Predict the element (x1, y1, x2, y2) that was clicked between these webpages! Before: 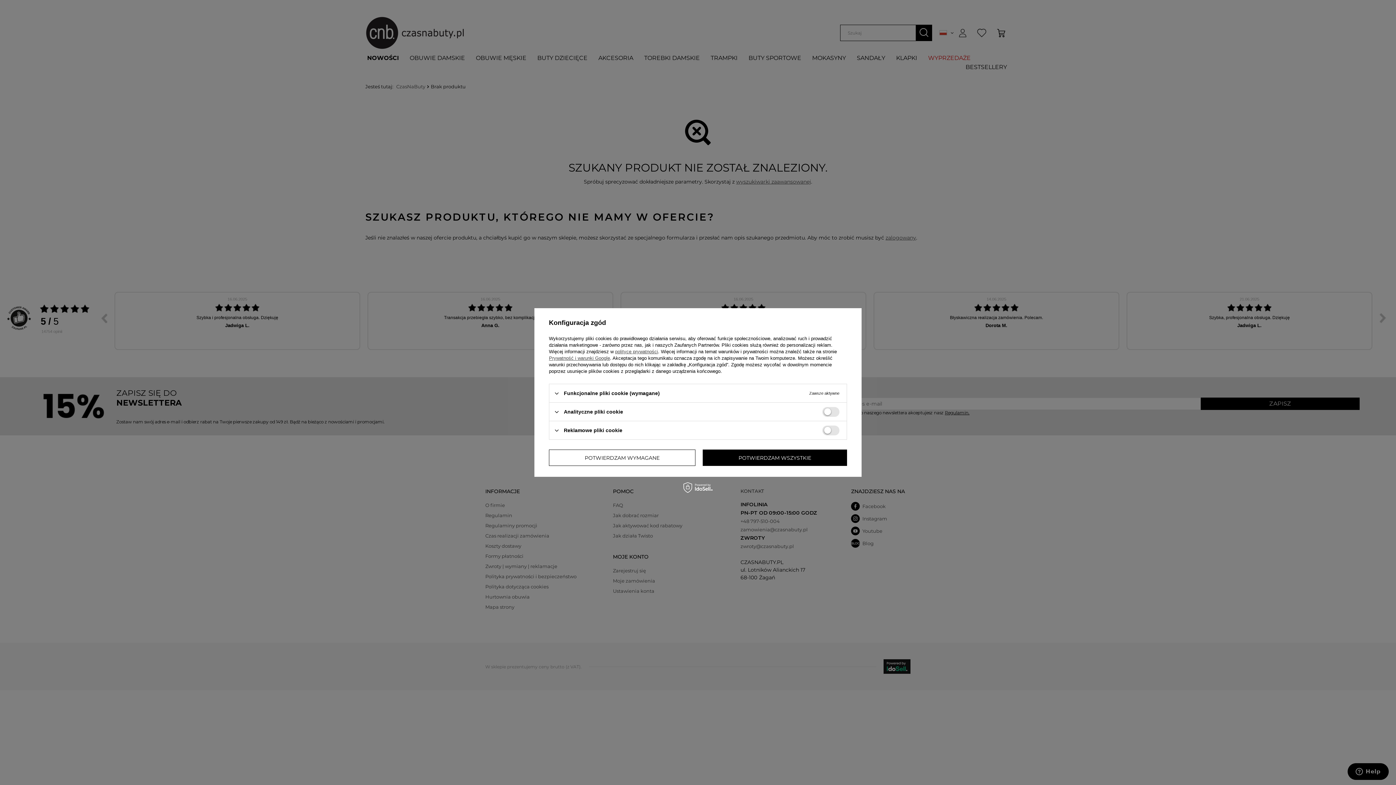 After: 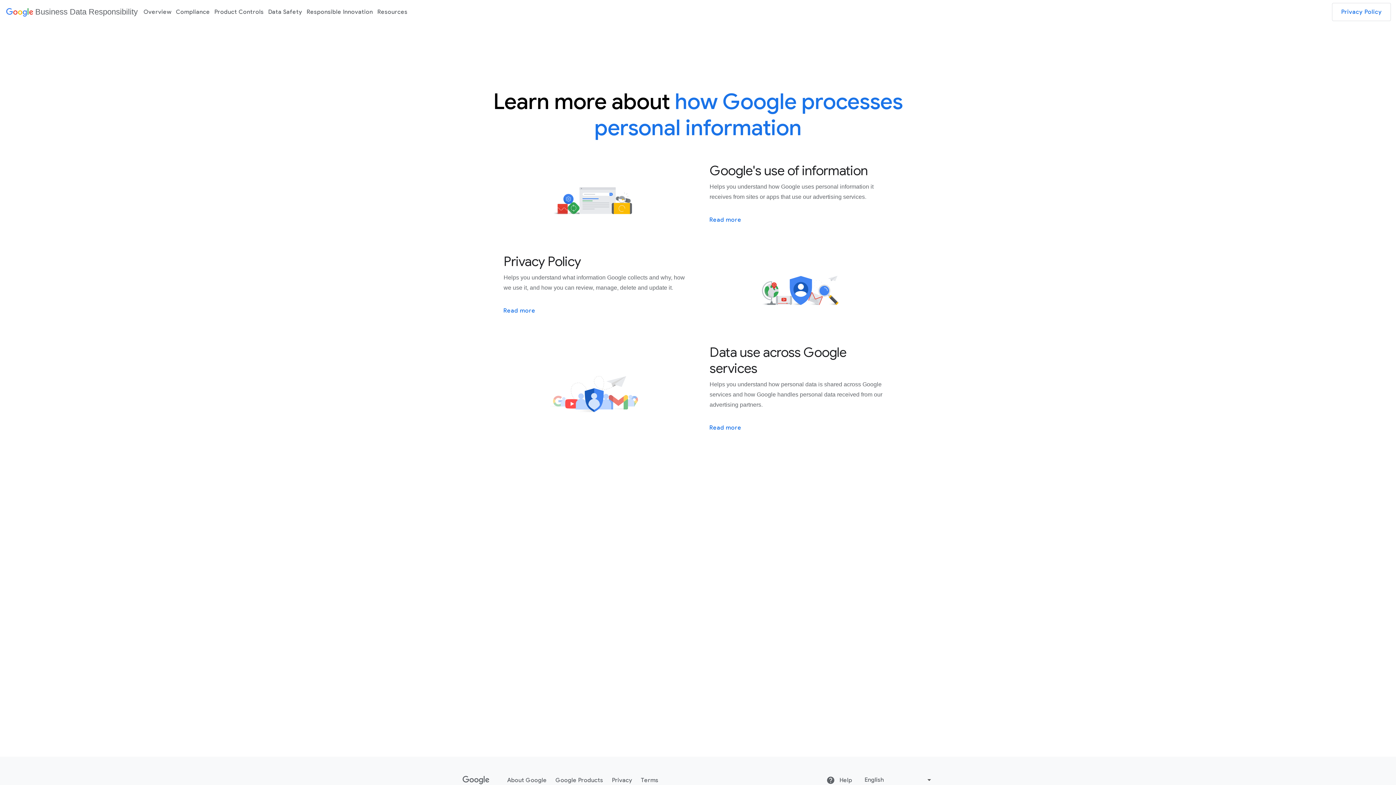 Action: bbox: (549, 355, 610, 361) label: Prywatność i warunki Google